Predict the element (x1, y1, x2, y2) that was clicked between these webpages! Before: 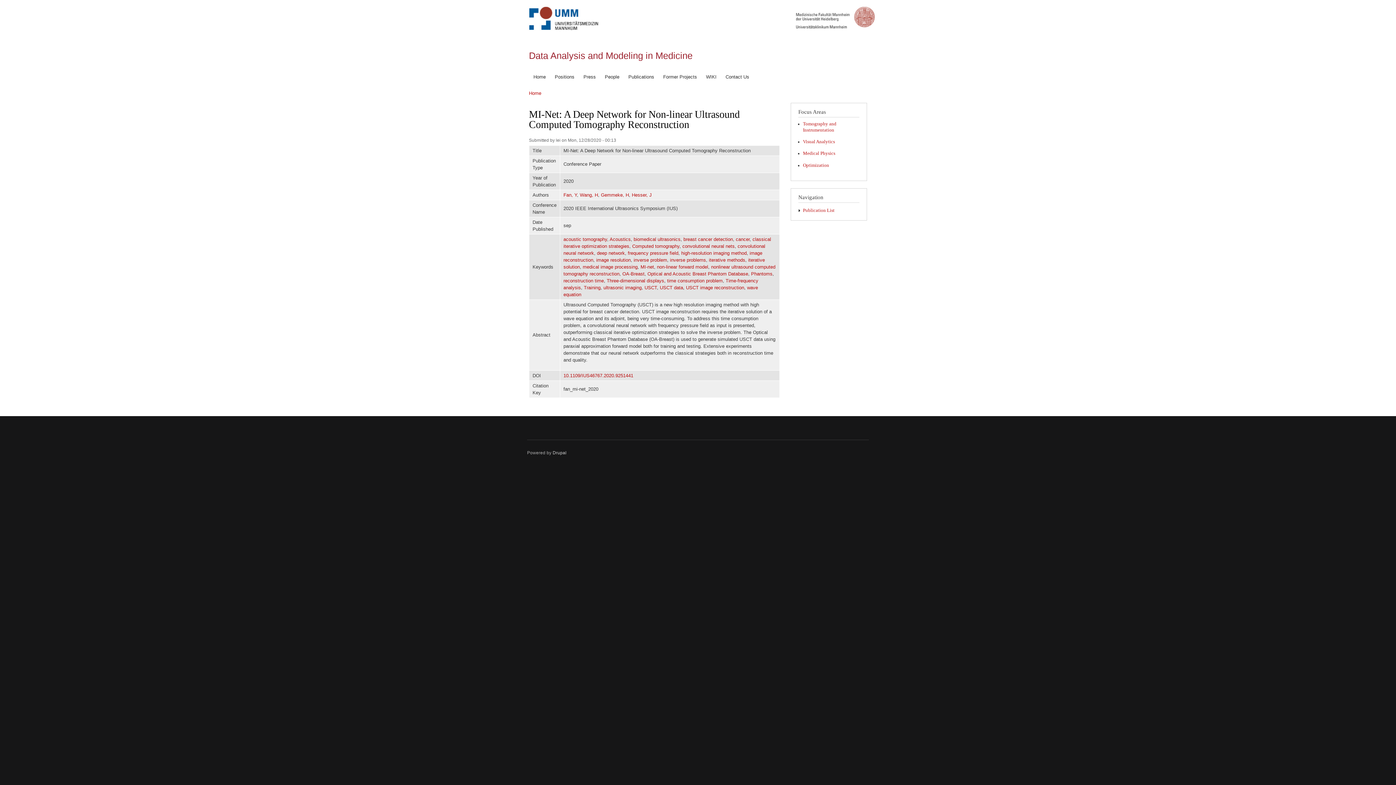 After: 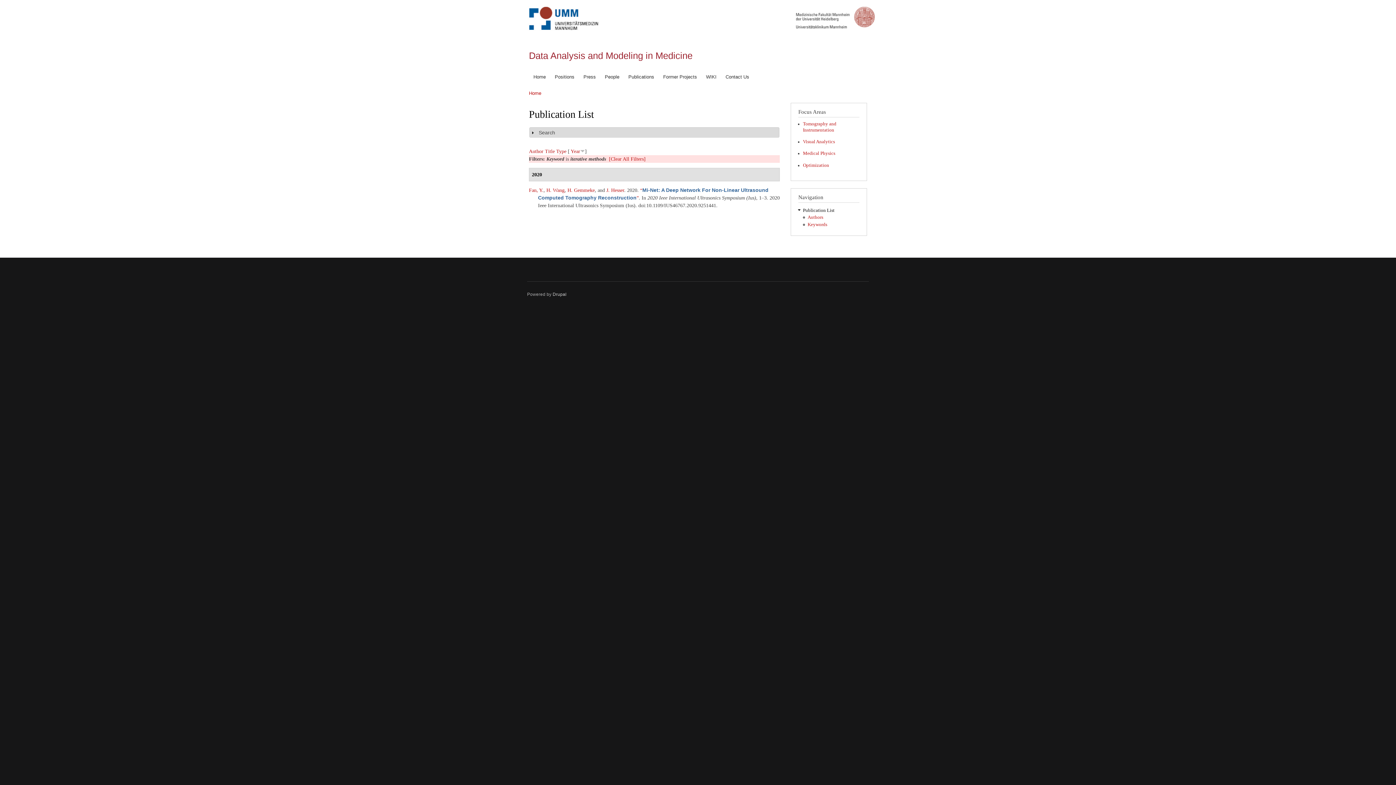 Action: bbox: (709, 257, 745, 262) label: iterative methods